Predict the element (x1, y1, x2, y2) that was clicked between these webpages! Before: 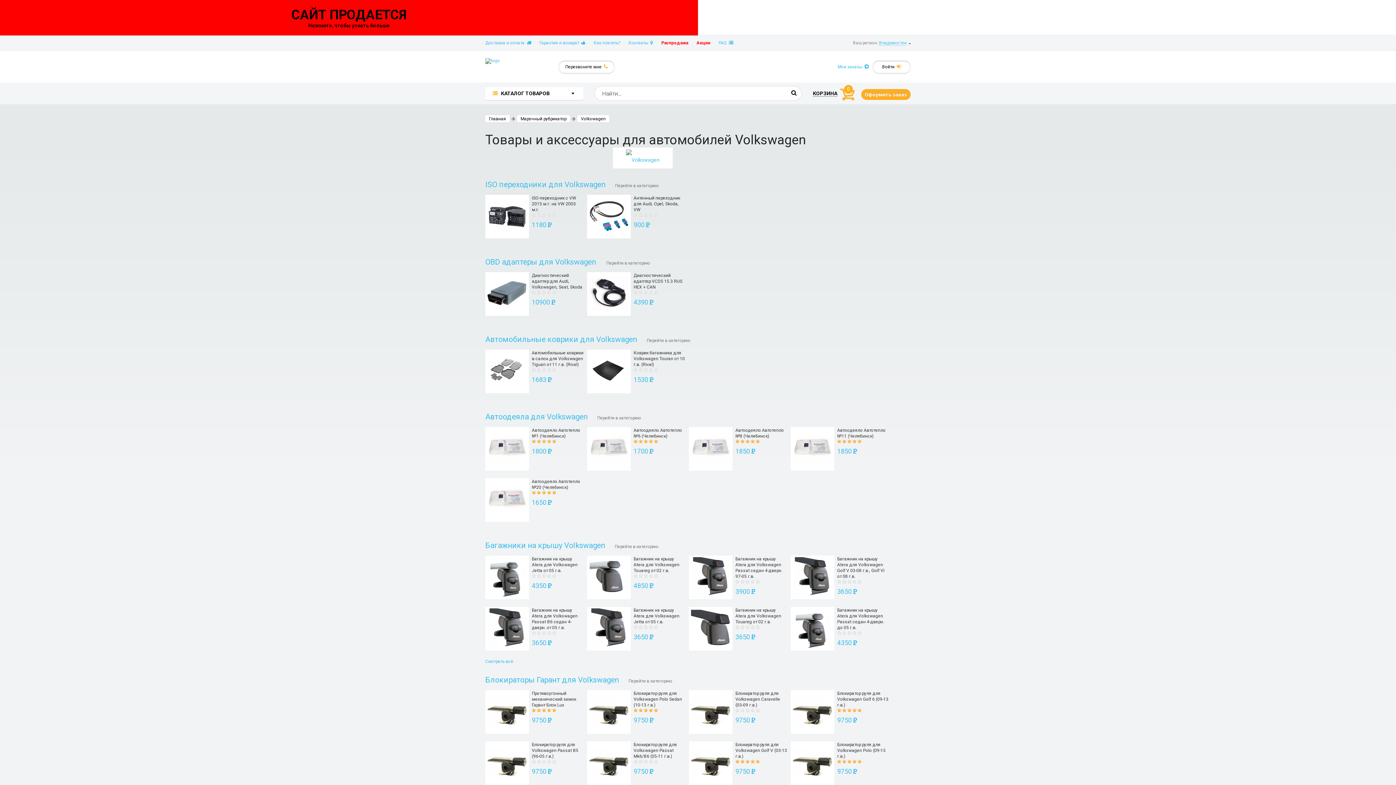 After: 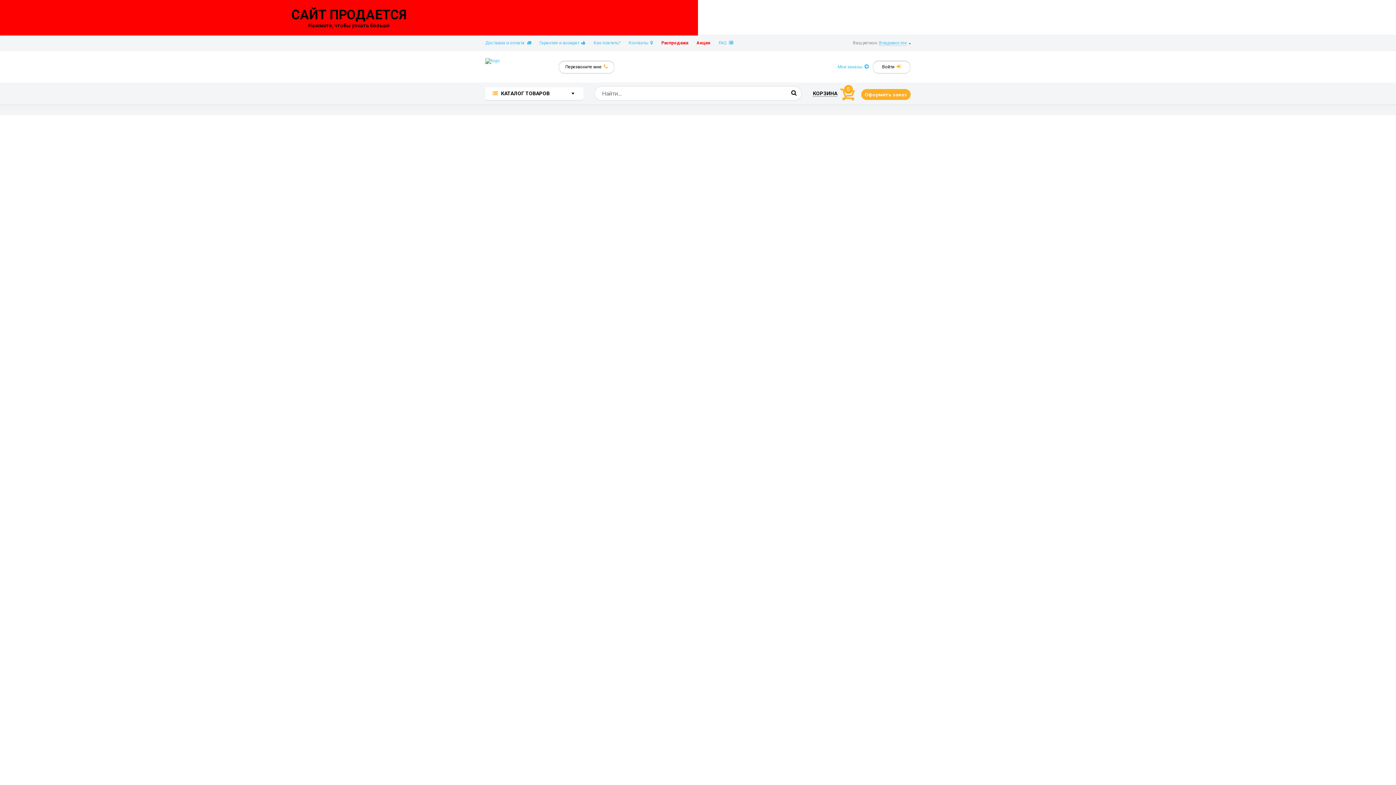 Action: label: Багажник на крышу Atera для Volkswagen Jetta от 05 г.в. bbox: (532, 556, 577, 573)